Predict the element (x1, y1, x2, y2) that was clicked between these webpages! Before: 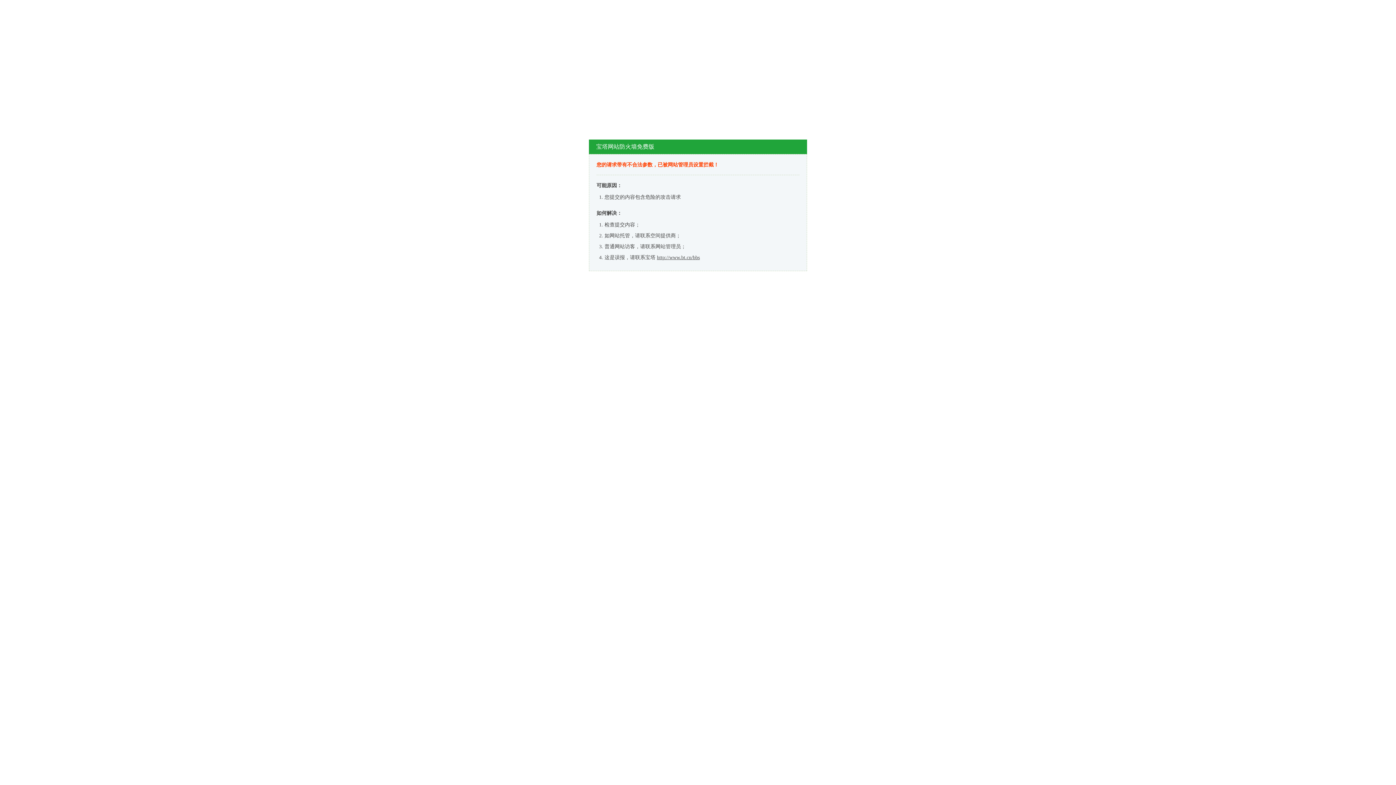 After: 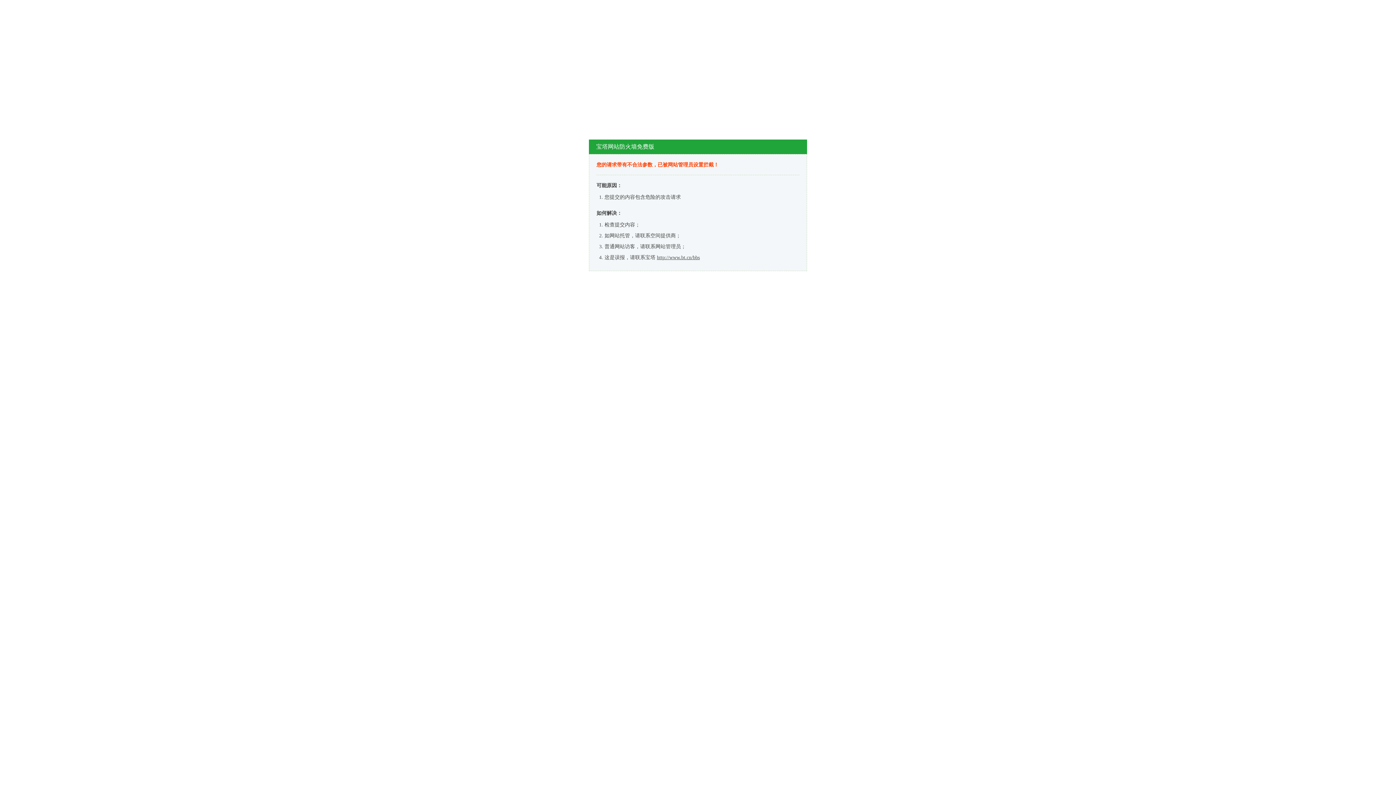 Action: label: http://www.bt.cn/bbs bbox: (657, 254, 700, 260)